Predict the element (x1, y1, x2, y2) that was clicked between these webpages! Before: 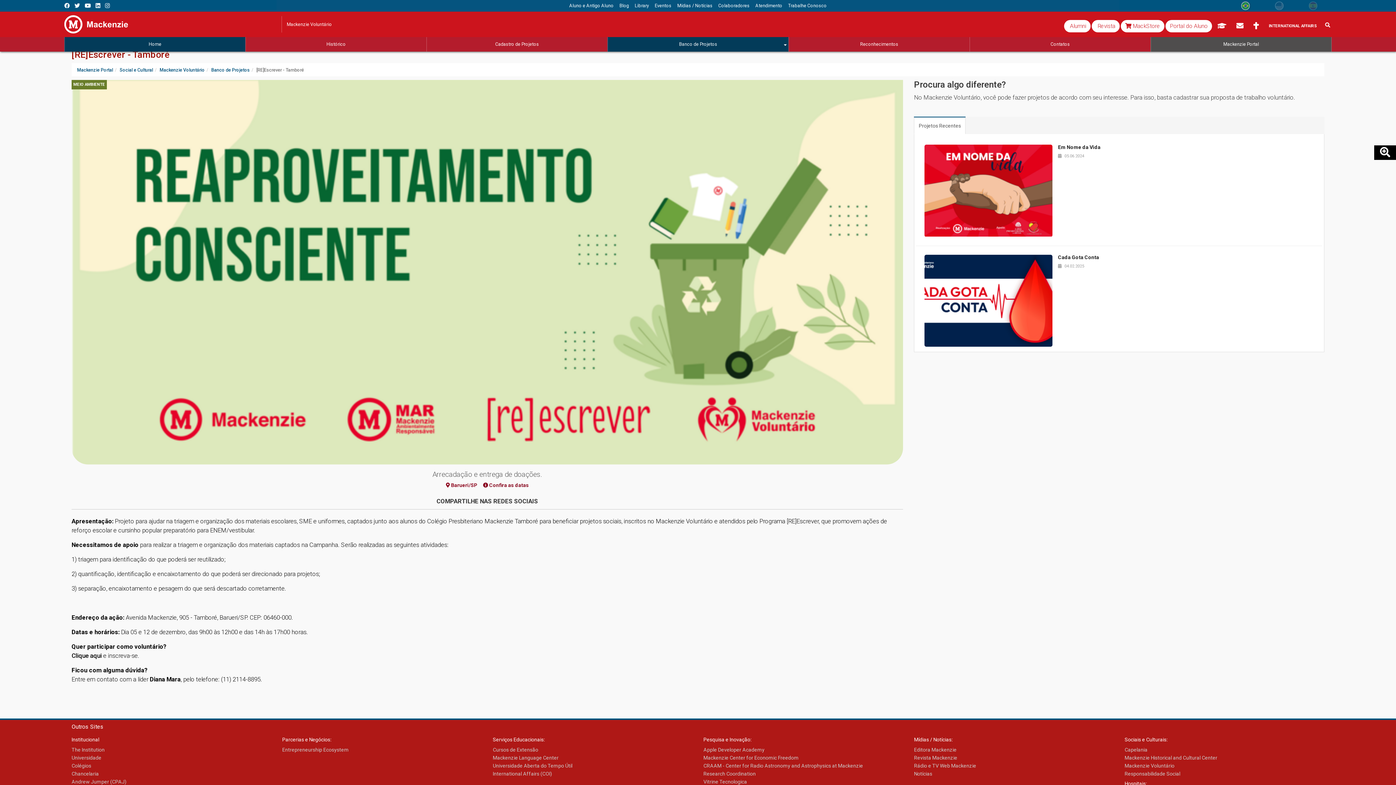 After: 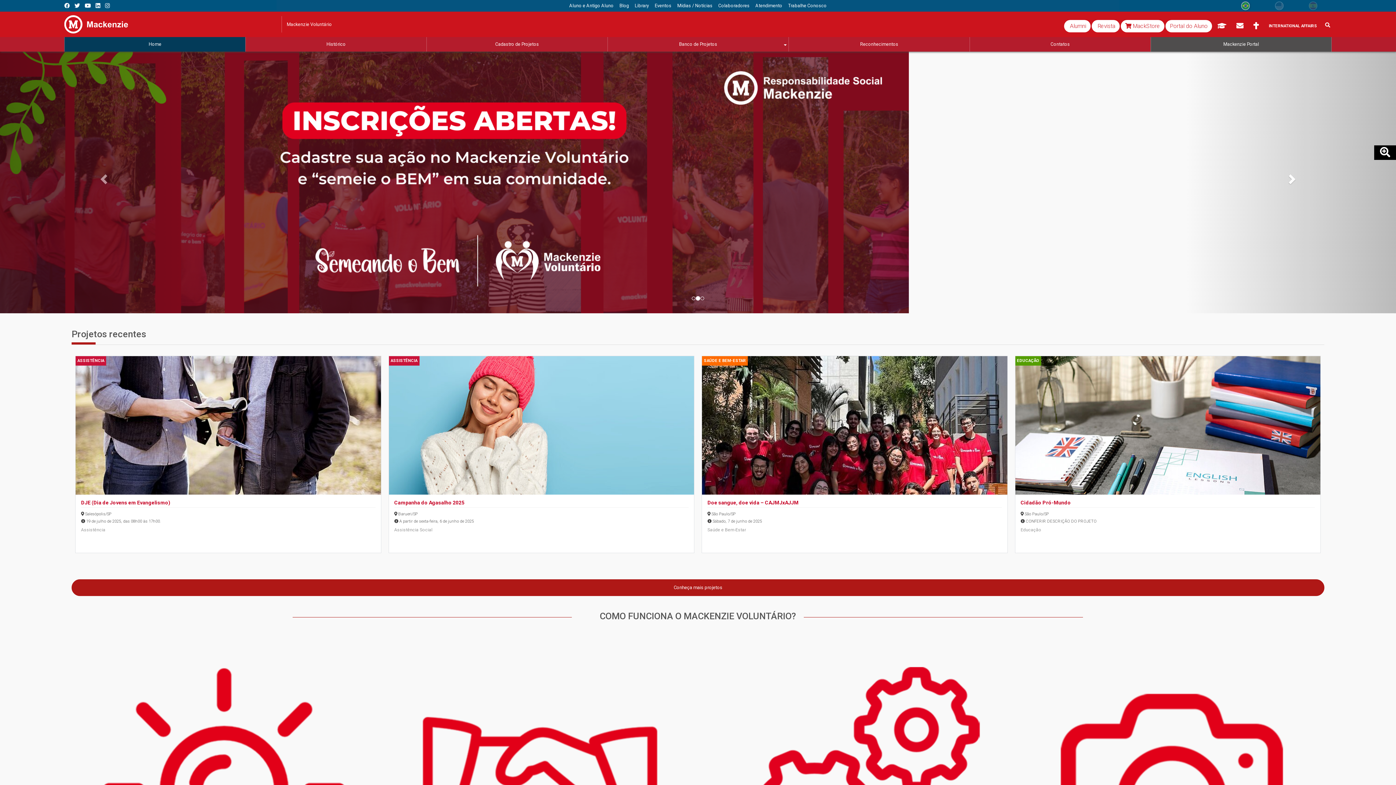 Action: label: Mackenzie Voluntário bbox: (281, 16, 331, 32)